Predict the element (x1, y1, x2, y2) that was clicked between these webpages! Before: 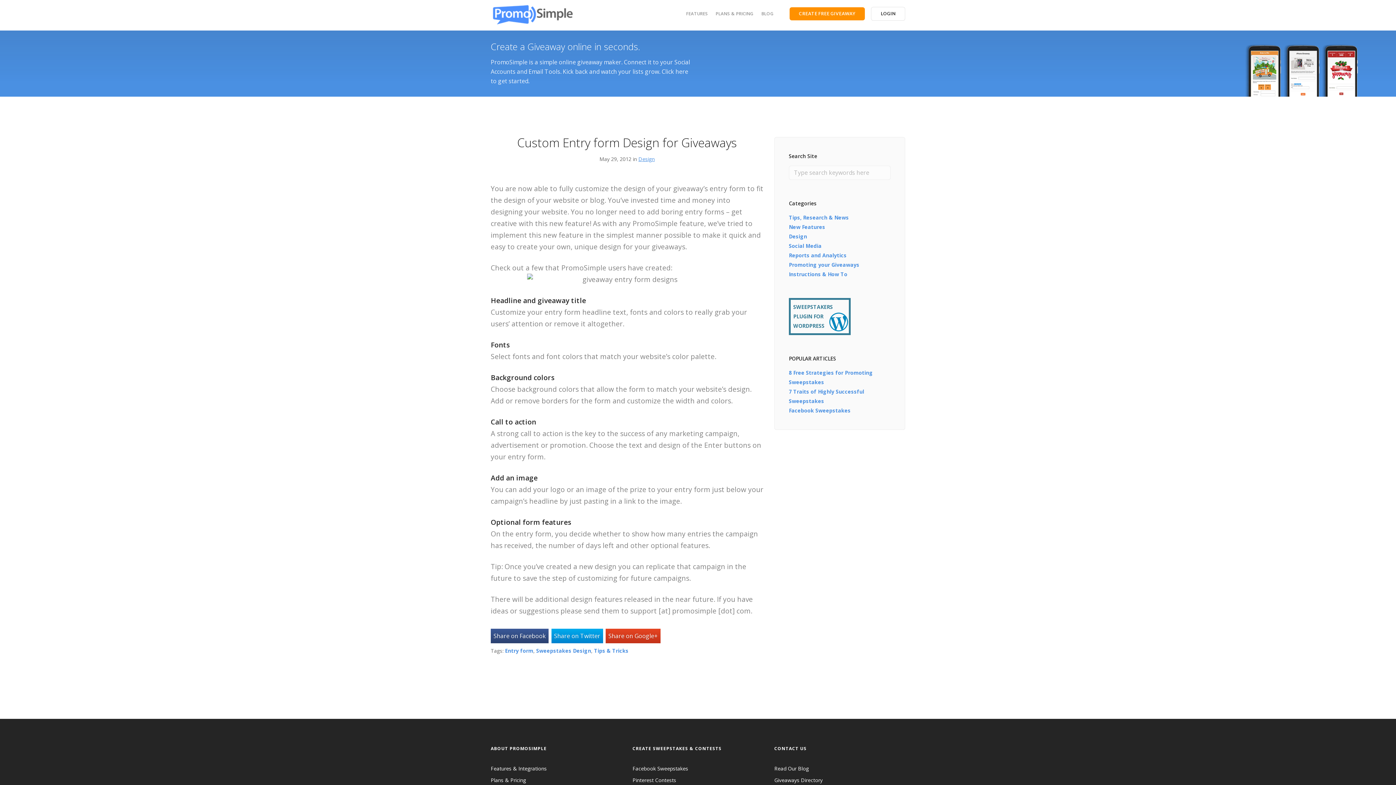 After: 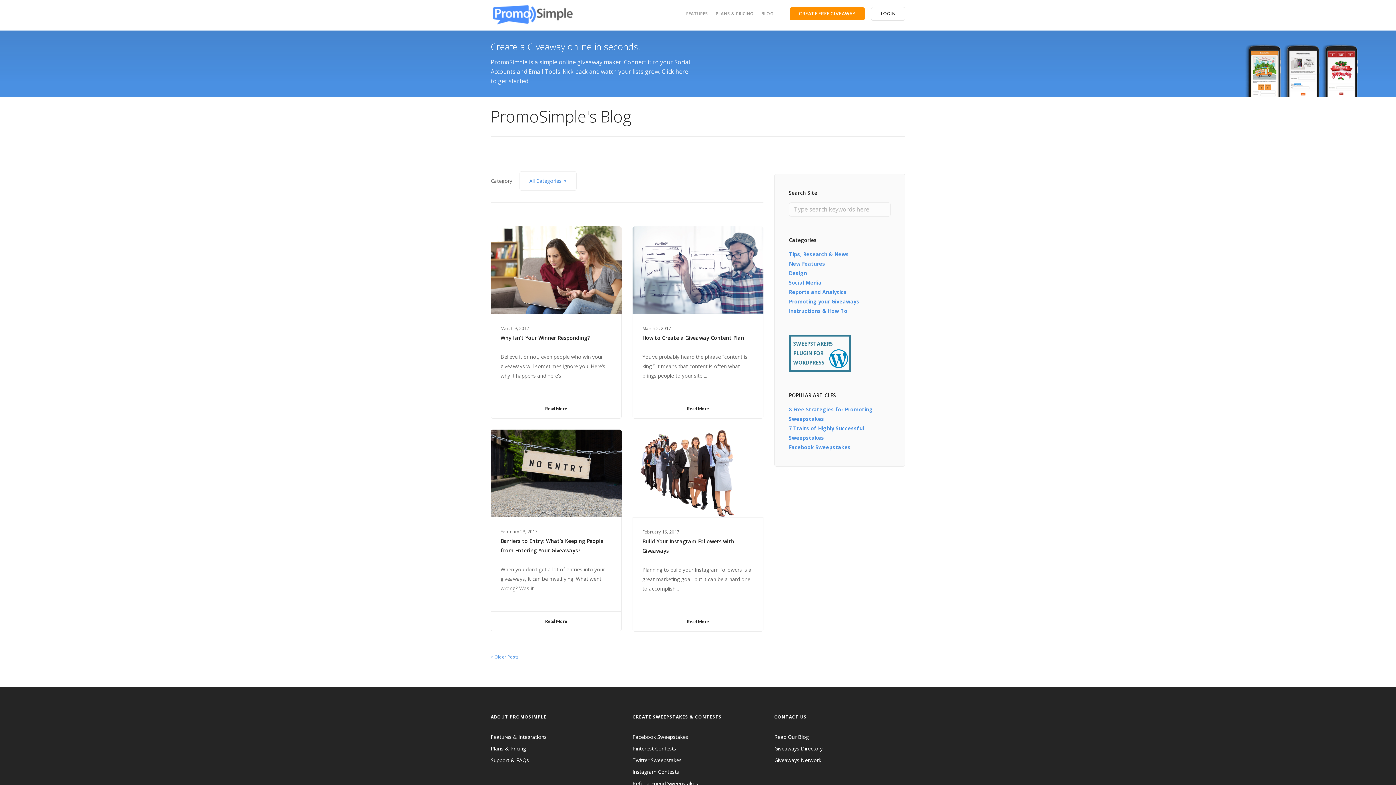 Action: label: Read Our Blog bbox: (774, 765, 809, 772)